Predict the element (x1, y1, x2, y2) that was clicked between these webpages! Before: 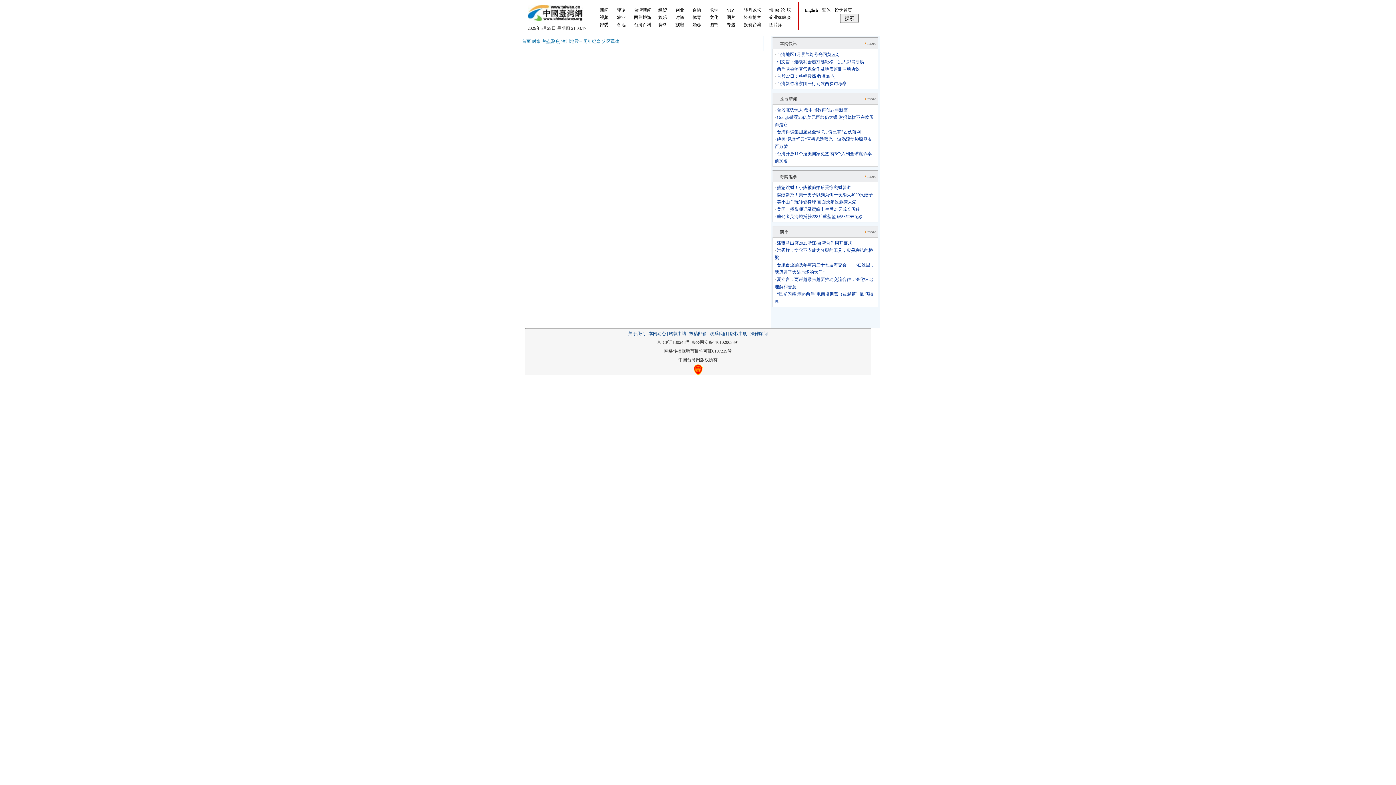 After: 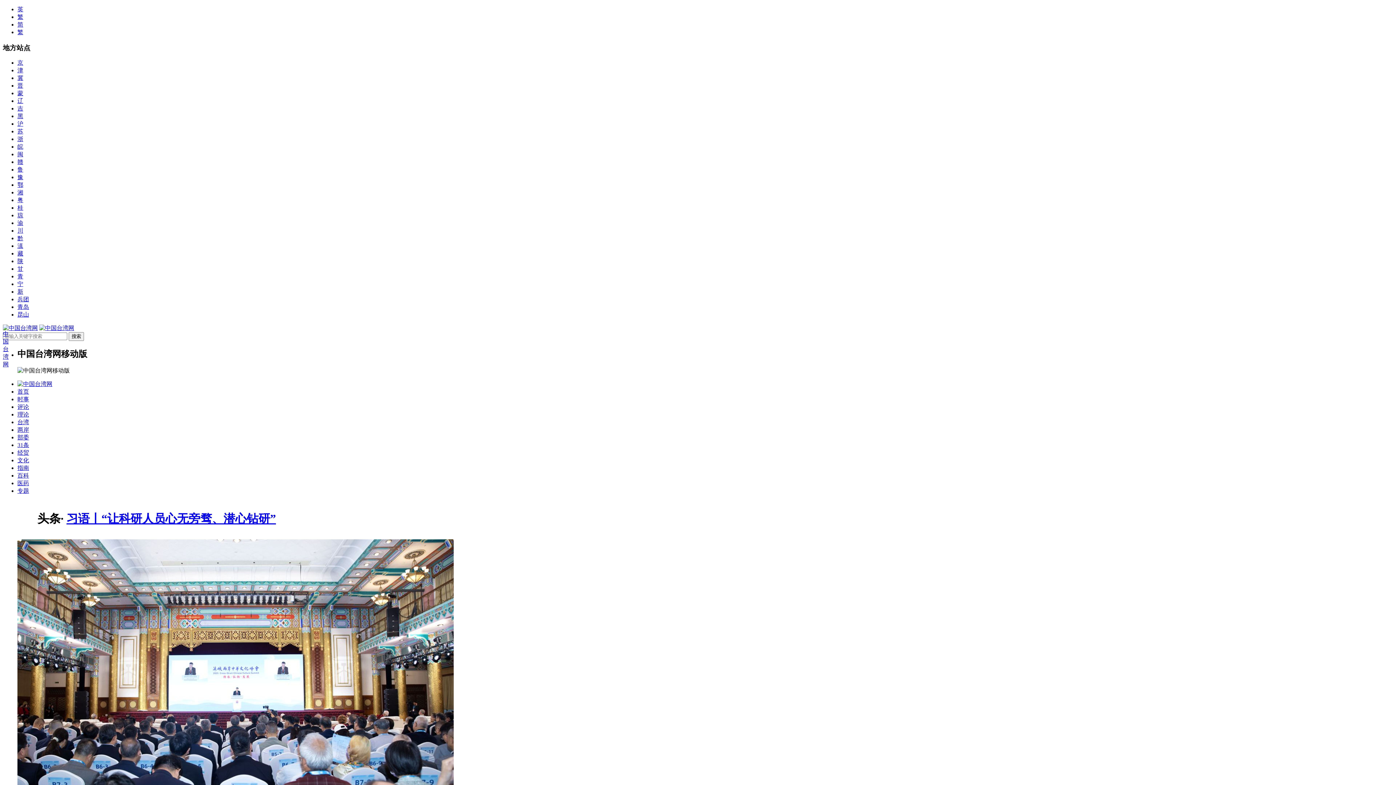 Action: label: 时尚 bbox: (675, 14, 684, 20)